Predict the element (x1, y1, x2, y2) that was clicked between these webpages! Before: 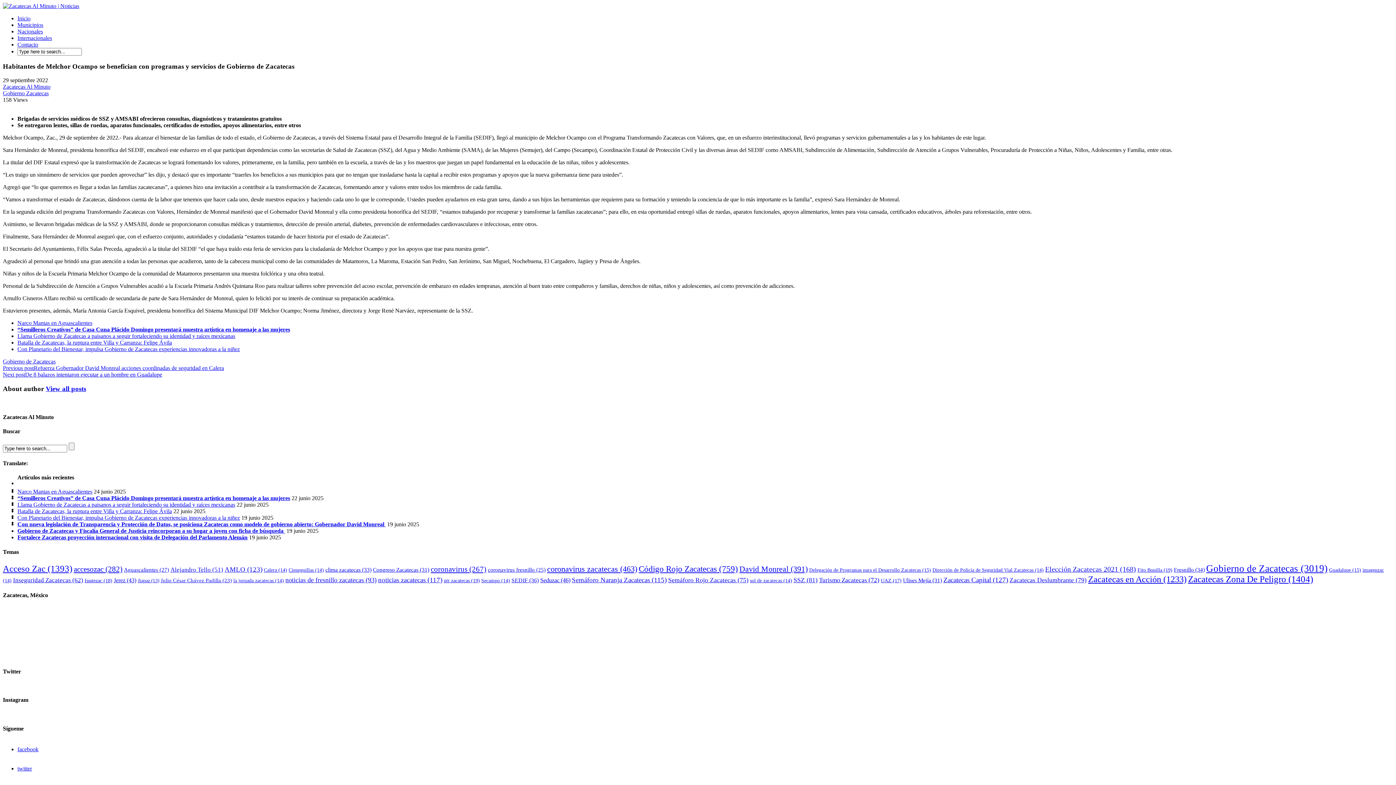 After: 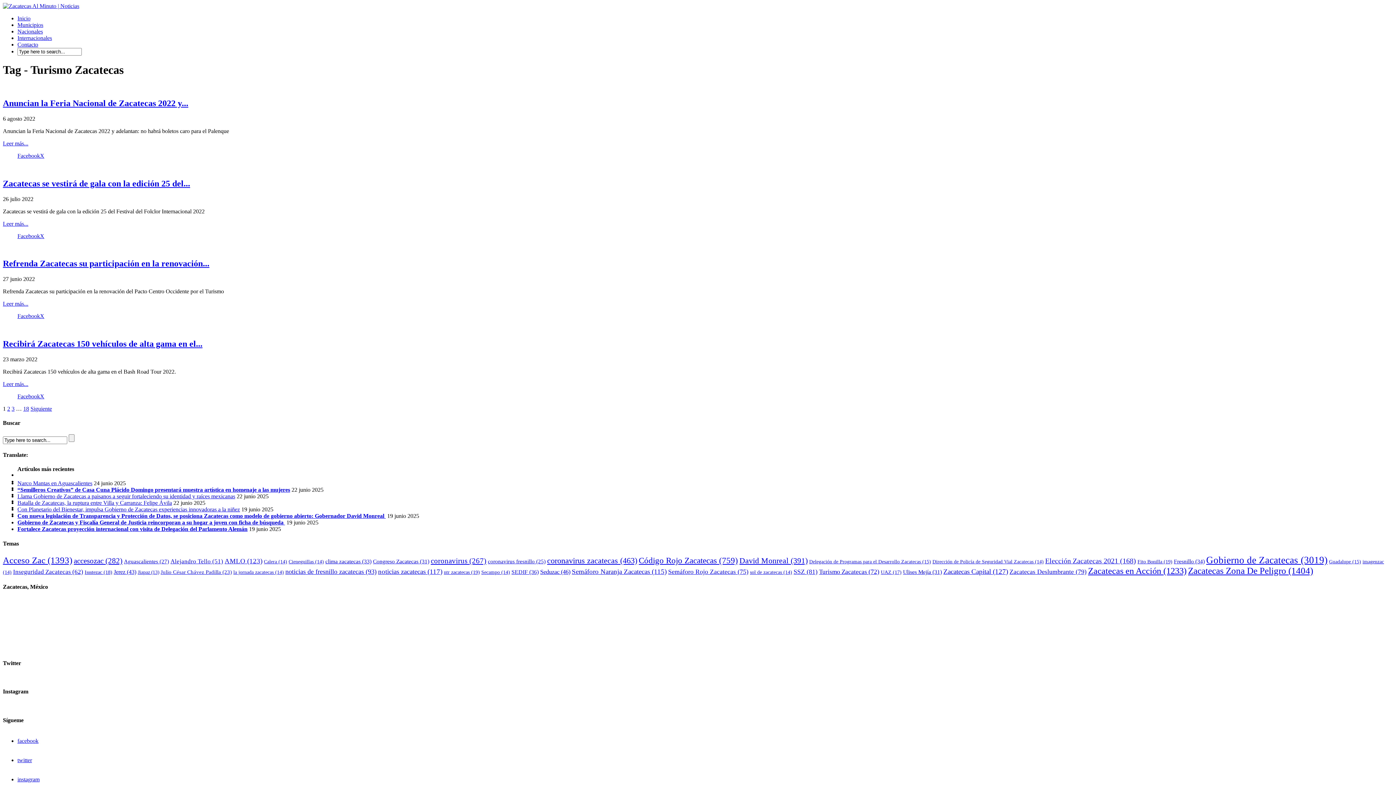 Action: bbox: (819, 577, 879, 584) label: Turismo Zacatecas (72 elementos)